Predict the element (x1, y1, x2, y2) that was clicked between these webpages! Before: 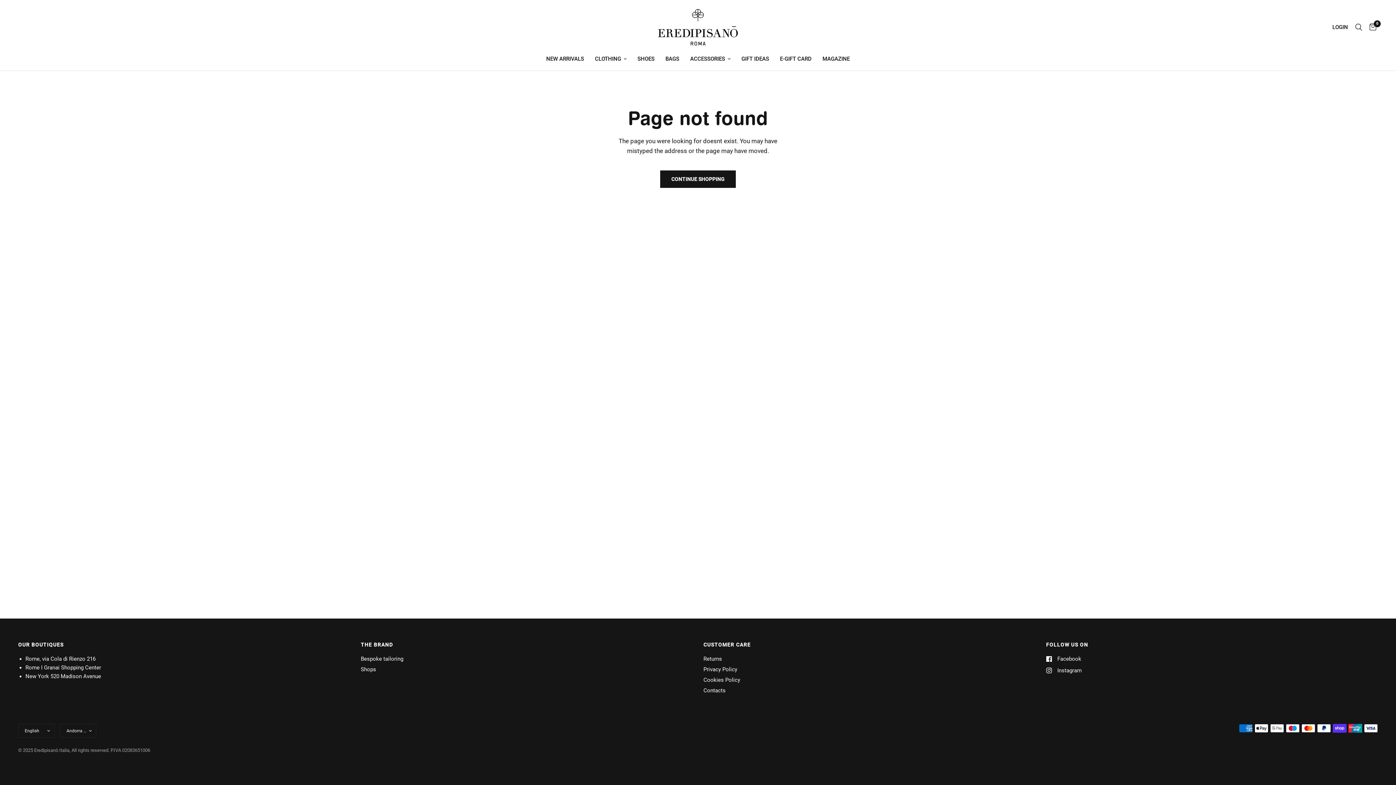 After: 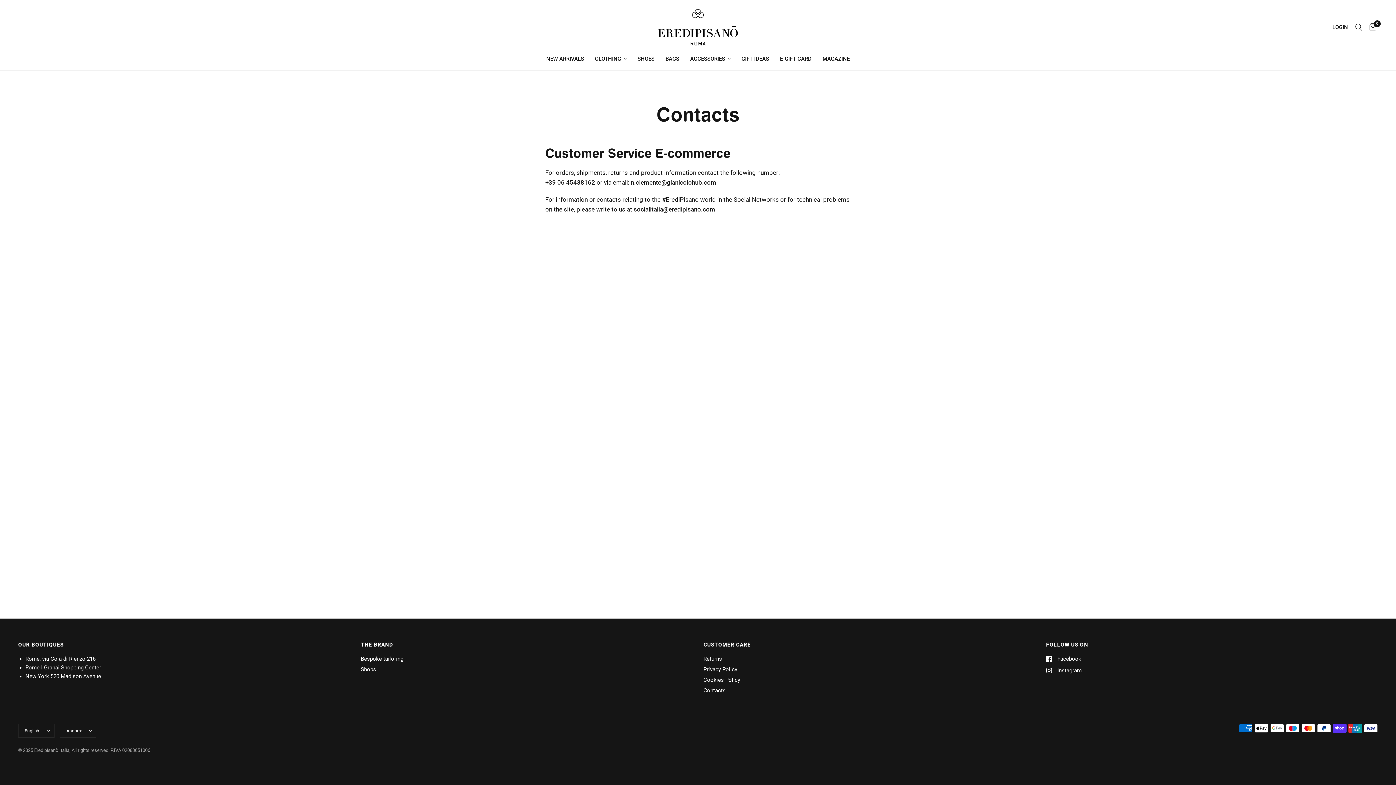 Action: bbox: (703, 687, 725, 694) label: Contacts